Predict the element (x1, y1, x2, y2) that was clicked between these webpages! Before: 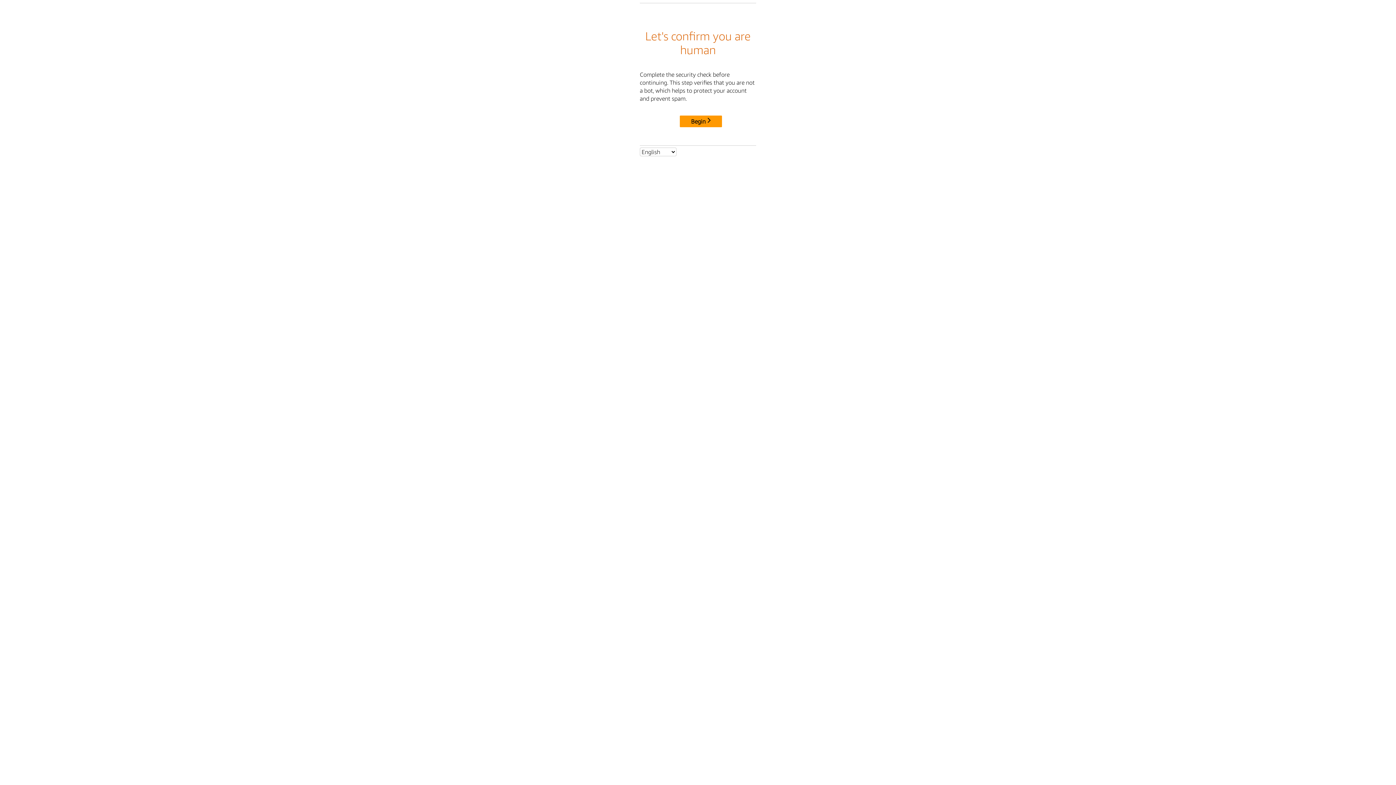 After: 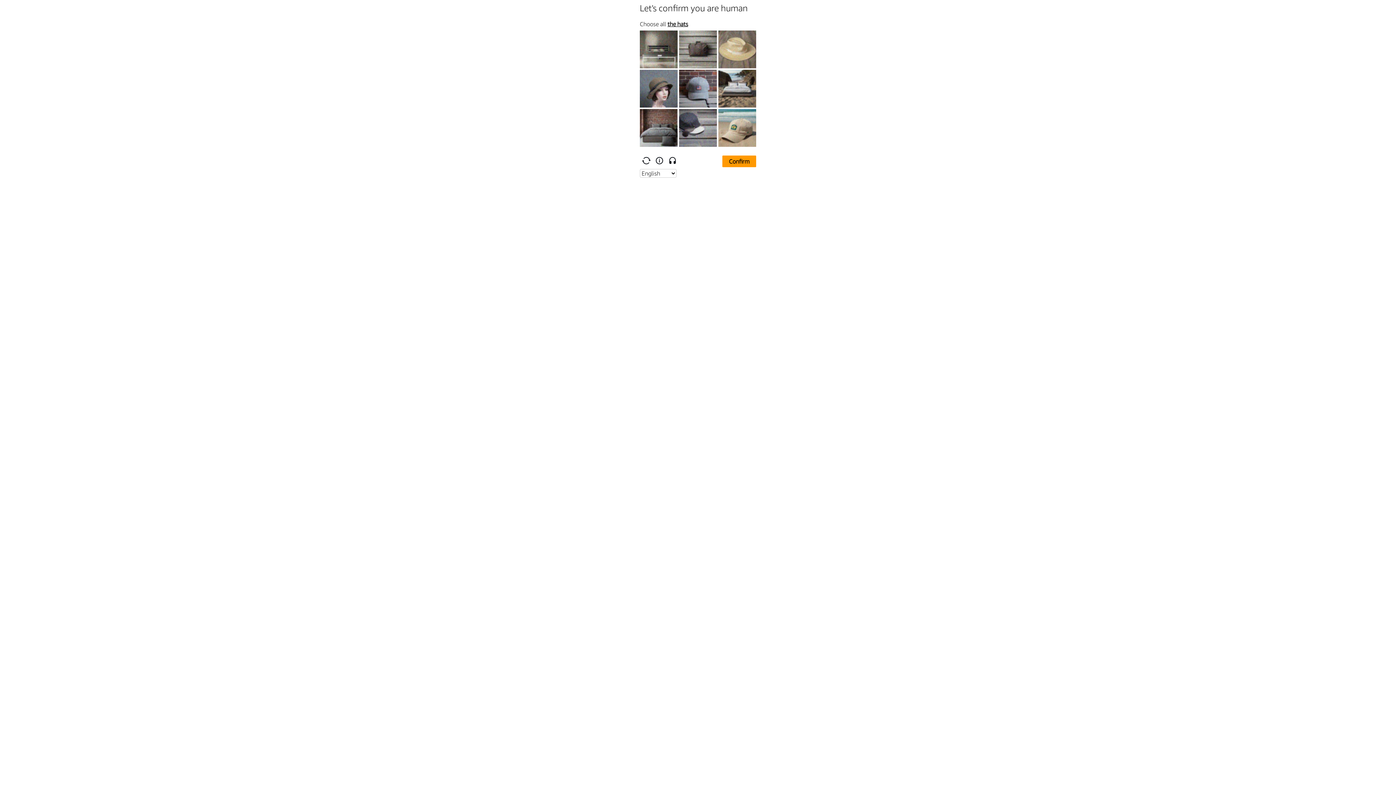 Action: label: Begin bbox: (680, 115, 722, 127)